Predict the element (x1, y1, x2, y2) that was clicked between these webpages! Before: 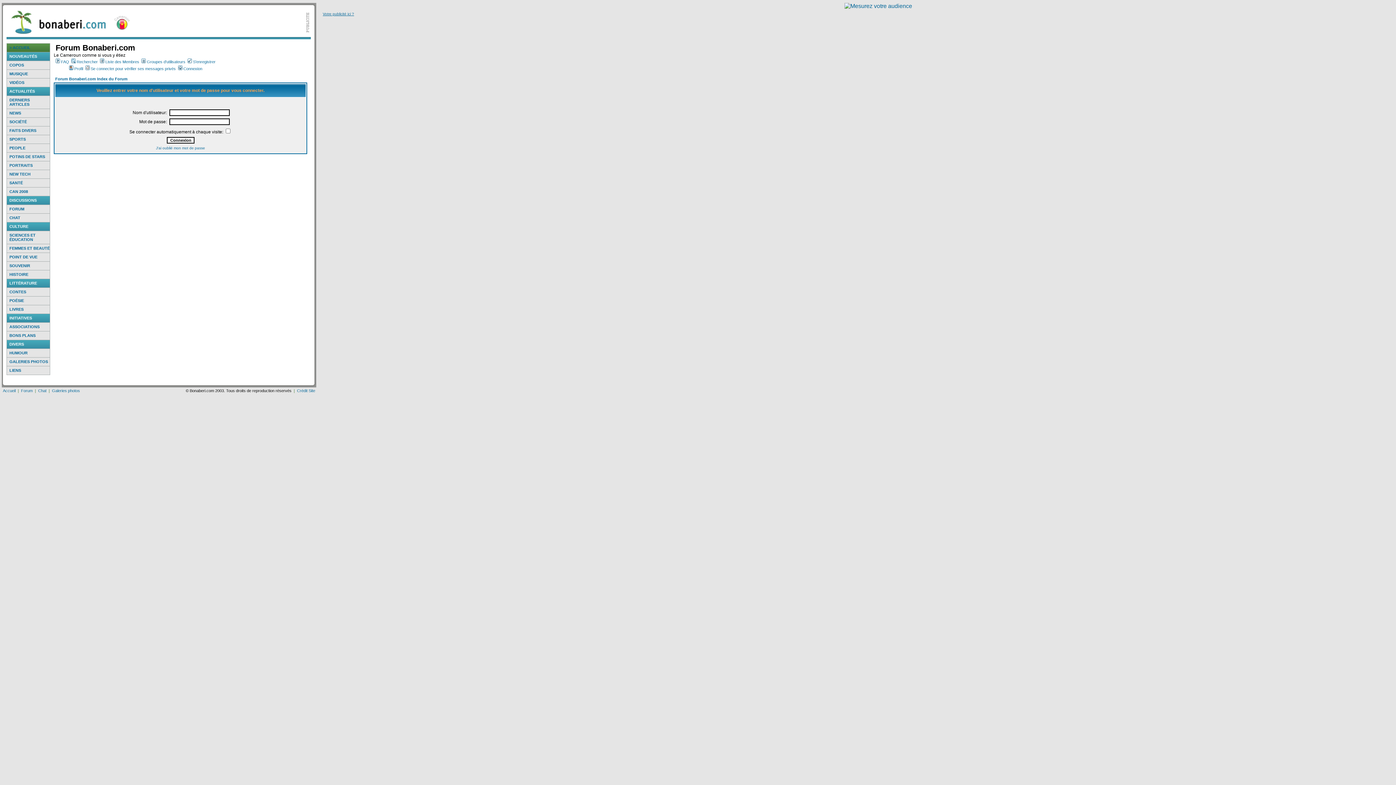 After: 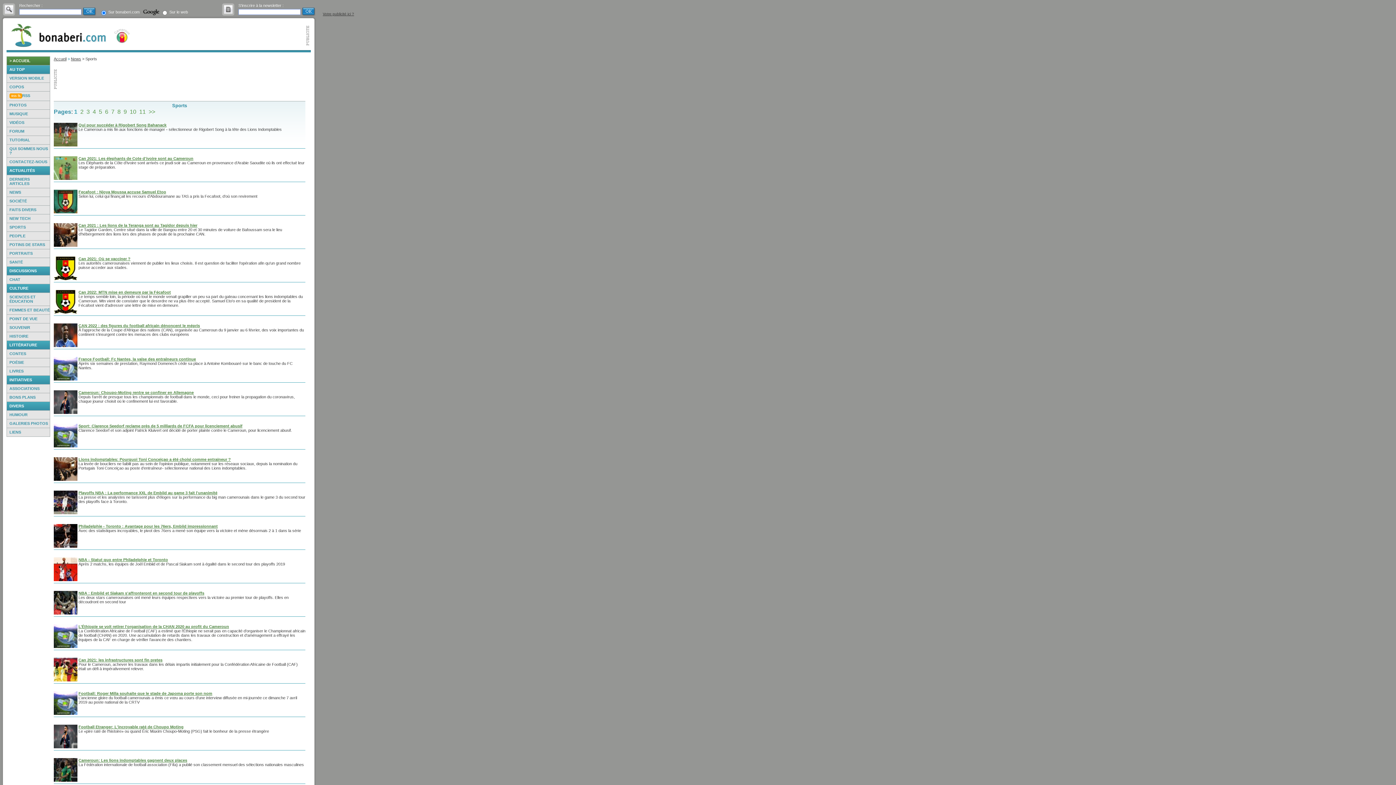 Action: bbox: (9, 137, 25, 141) label: SPORTS